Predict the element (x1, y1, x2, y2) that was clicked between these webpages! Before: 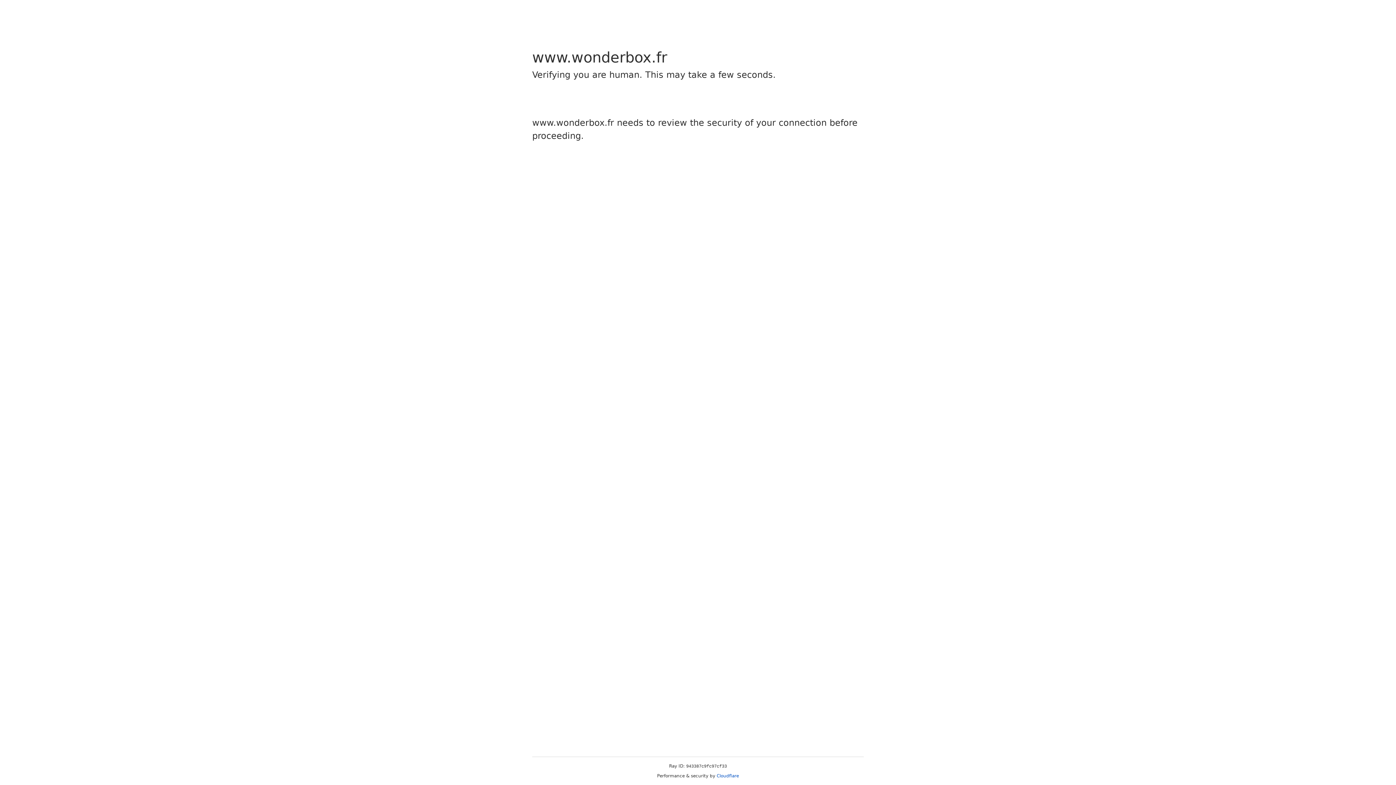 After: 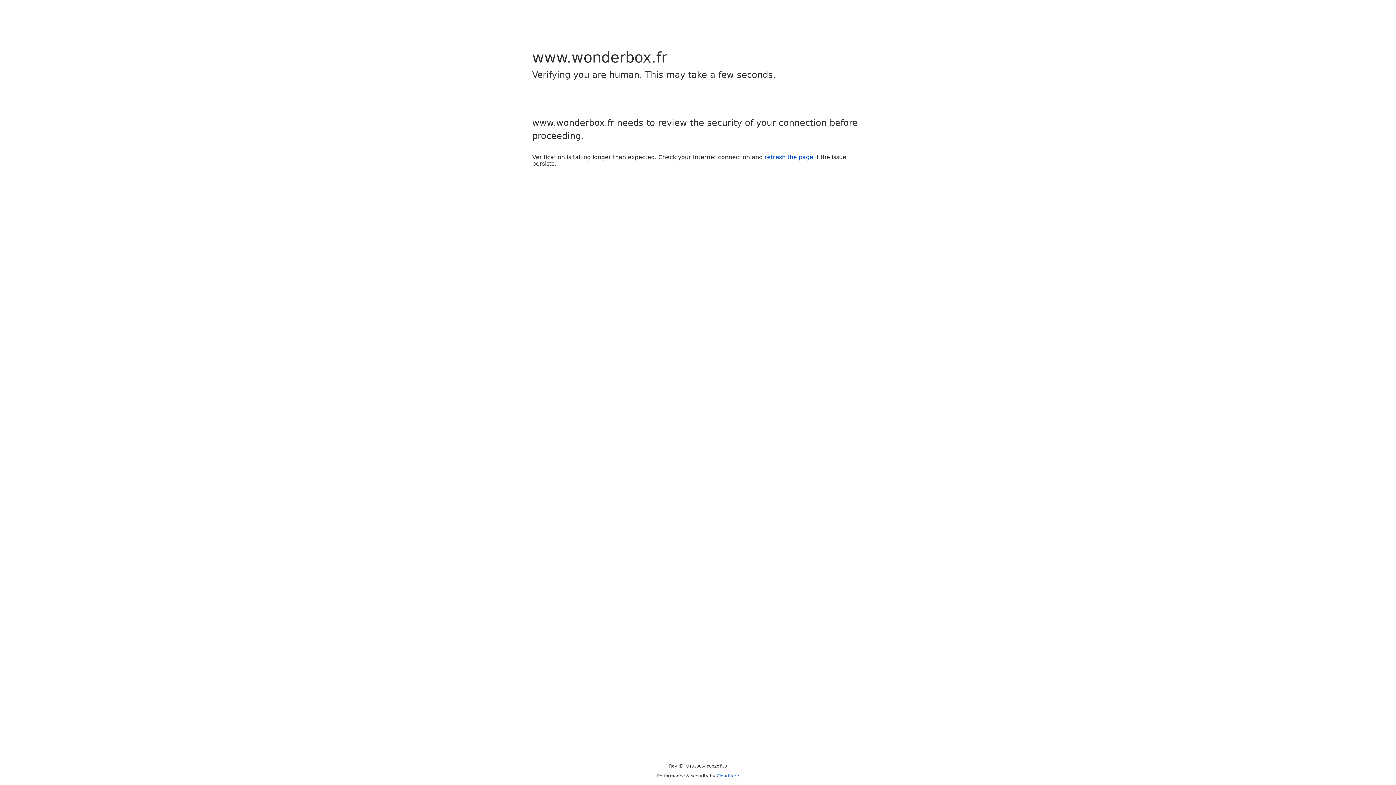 Action: bbox: (716, 773, 739, 778) label: Cloudflare